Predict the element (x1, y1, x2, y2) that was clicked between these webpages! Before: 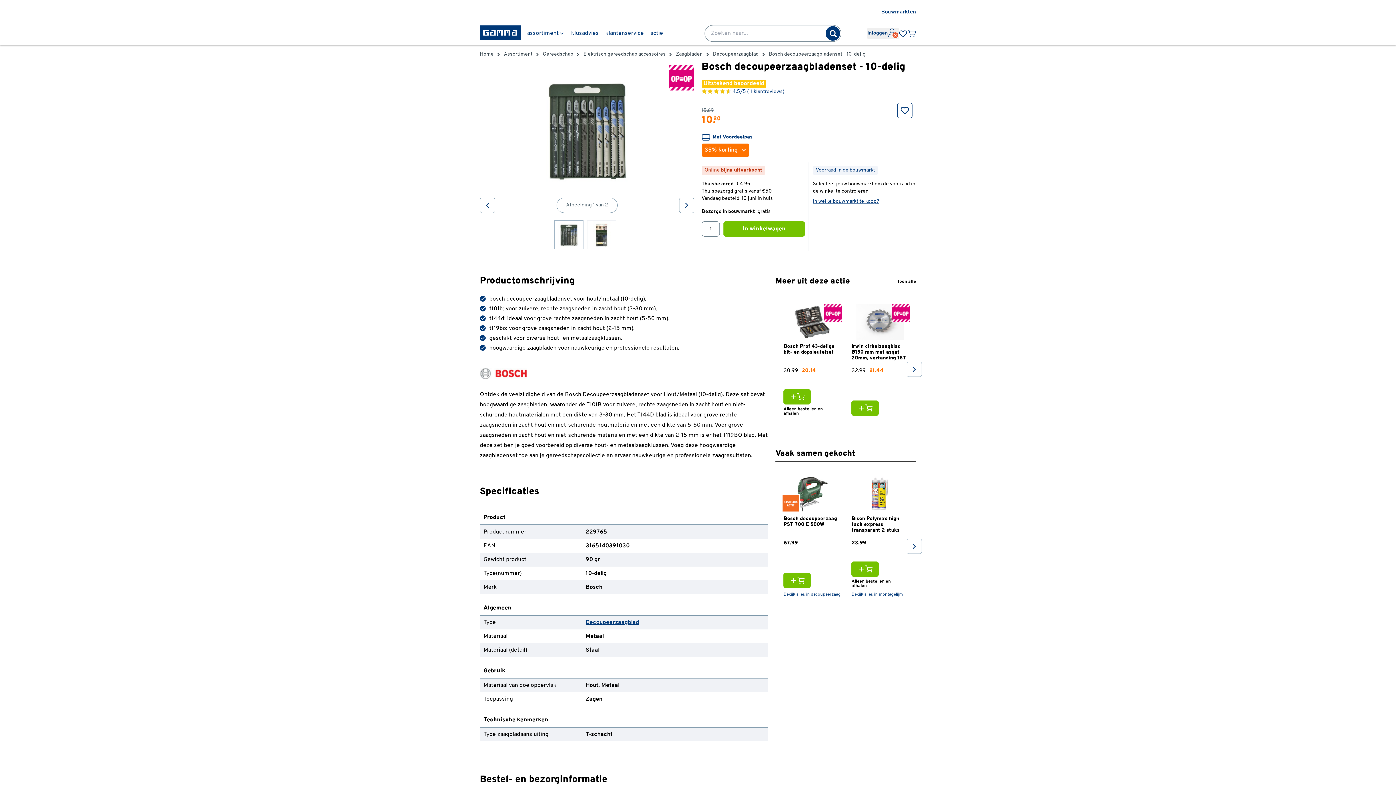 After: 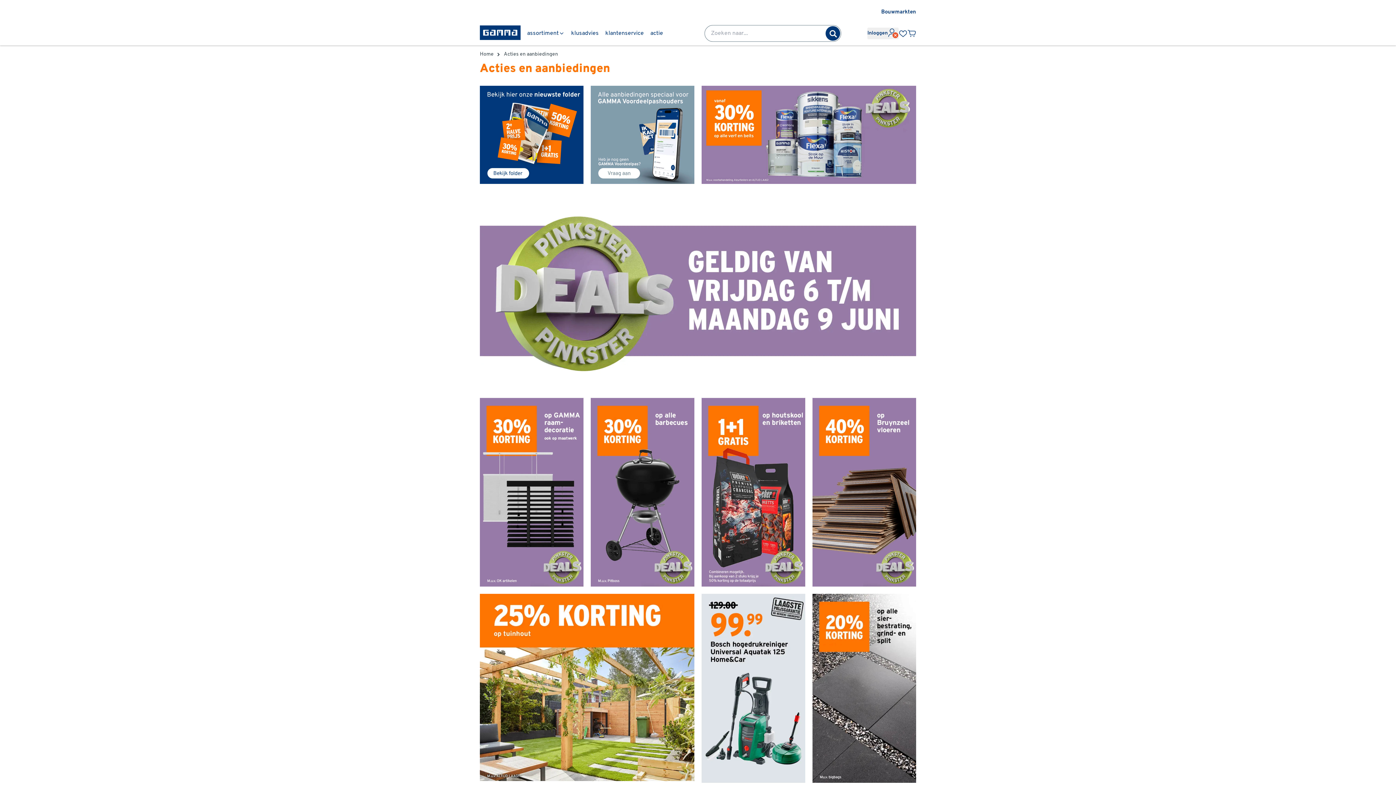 Action: bbox: (649, 25, 664, 41) label: actie